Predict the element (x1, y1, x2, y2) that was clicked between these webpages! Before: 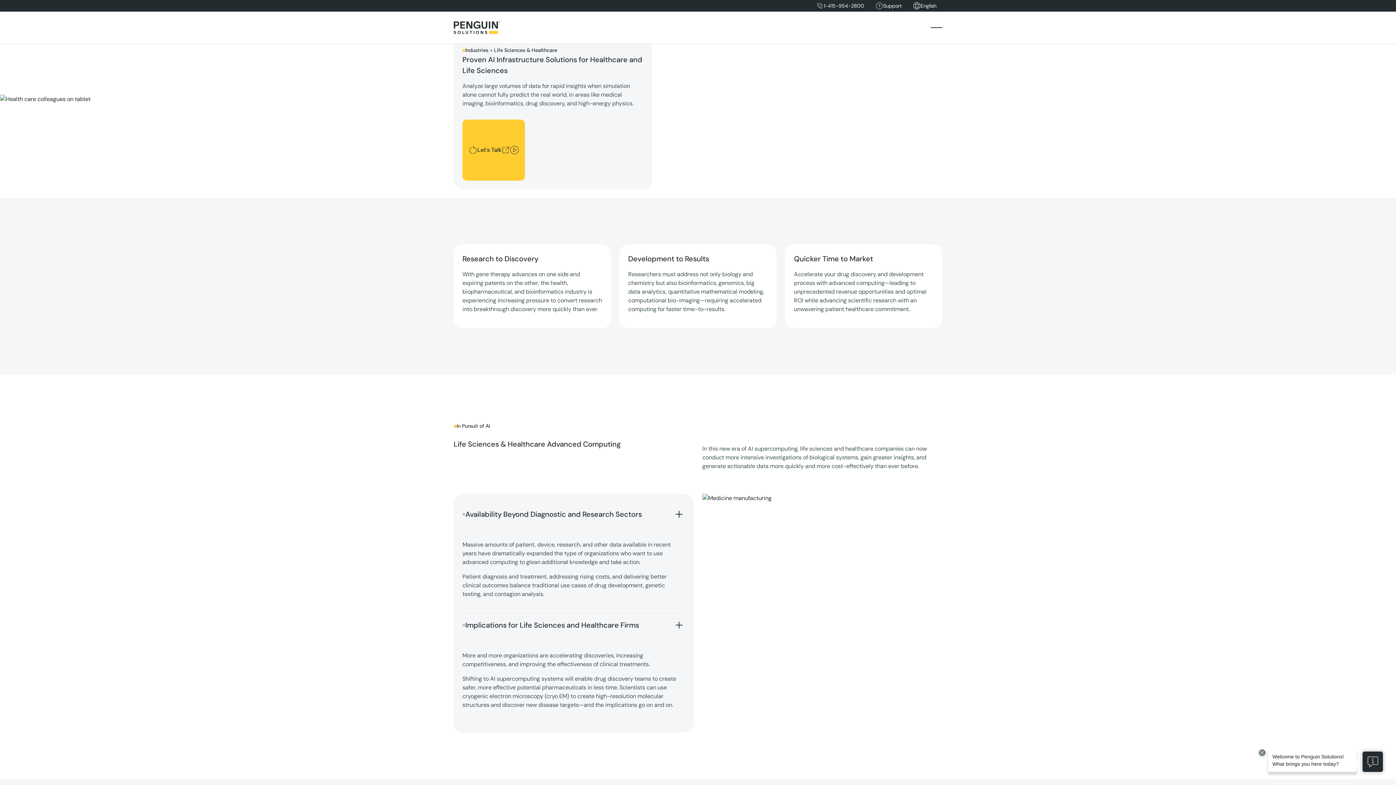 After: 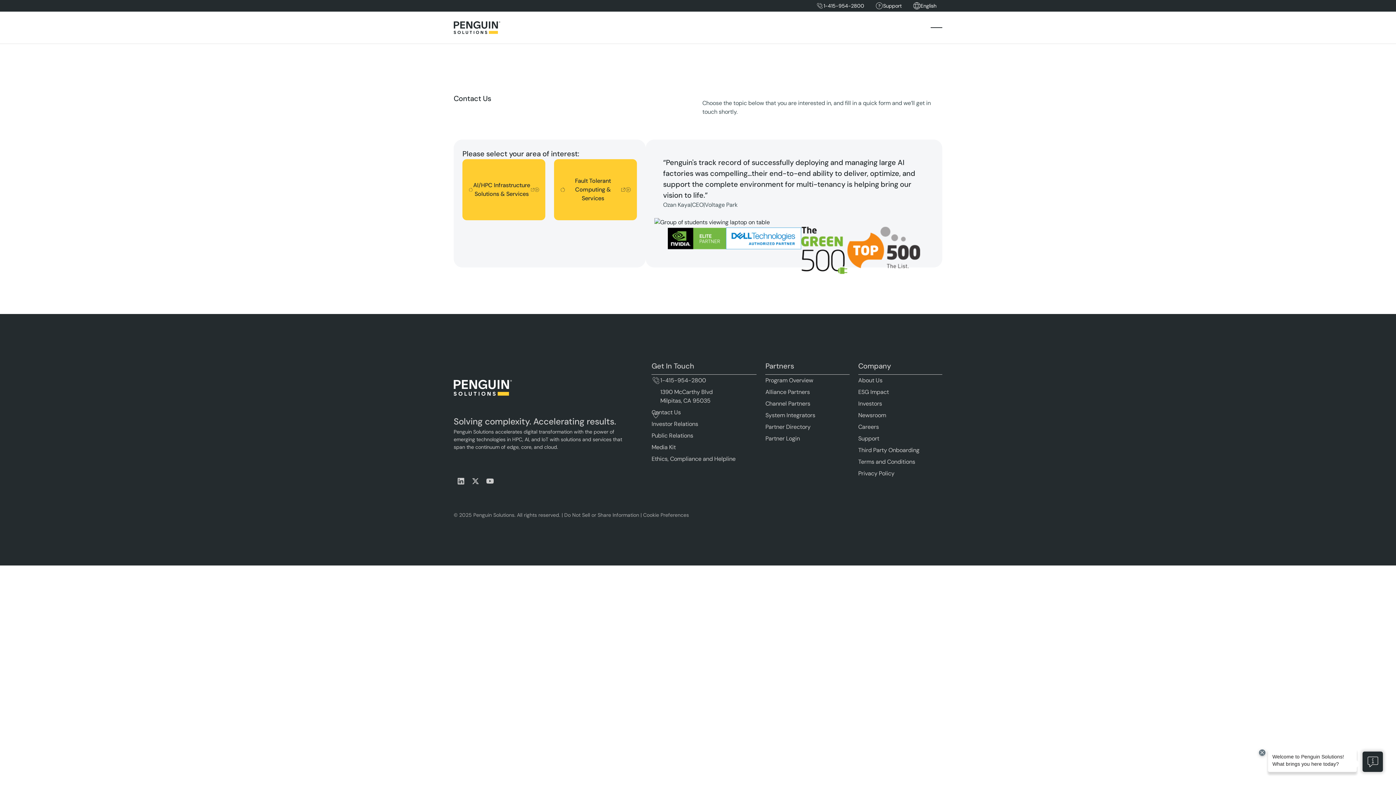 Action: bbox: (462, 120, 524, 180) label: Let's Talk